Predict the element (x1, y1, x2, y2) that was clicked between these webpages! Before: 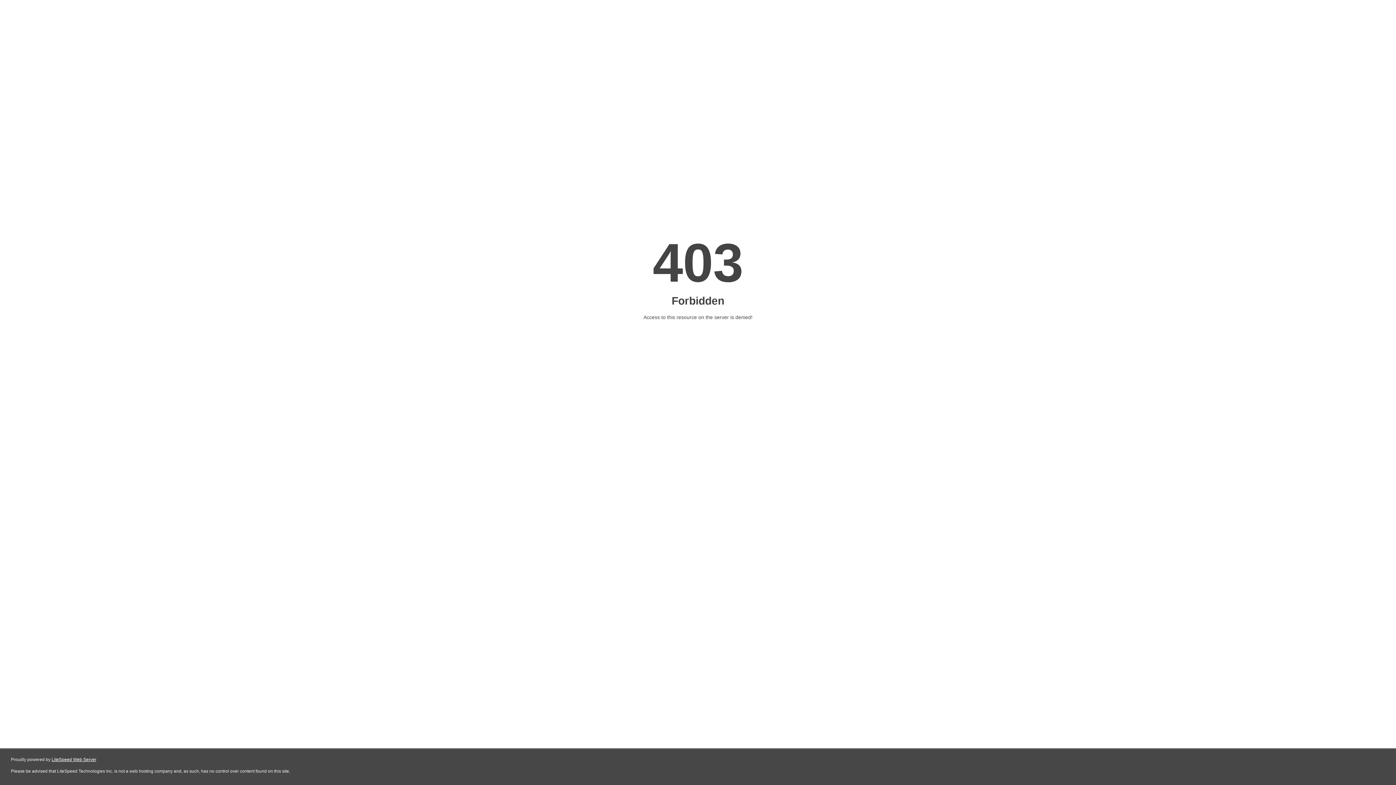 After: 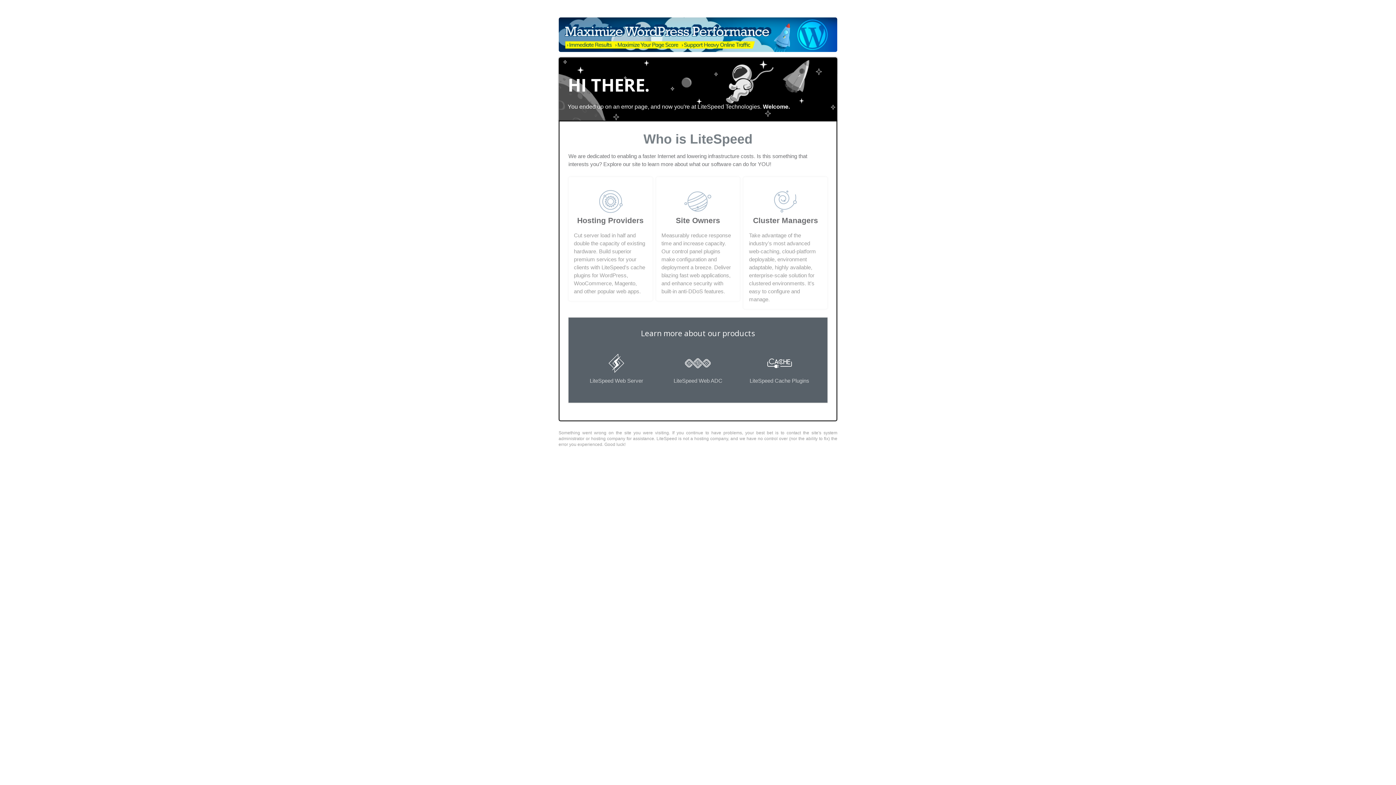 Action: bbox: (51, 757, 96, 762) label: LiteSpeed Web Server